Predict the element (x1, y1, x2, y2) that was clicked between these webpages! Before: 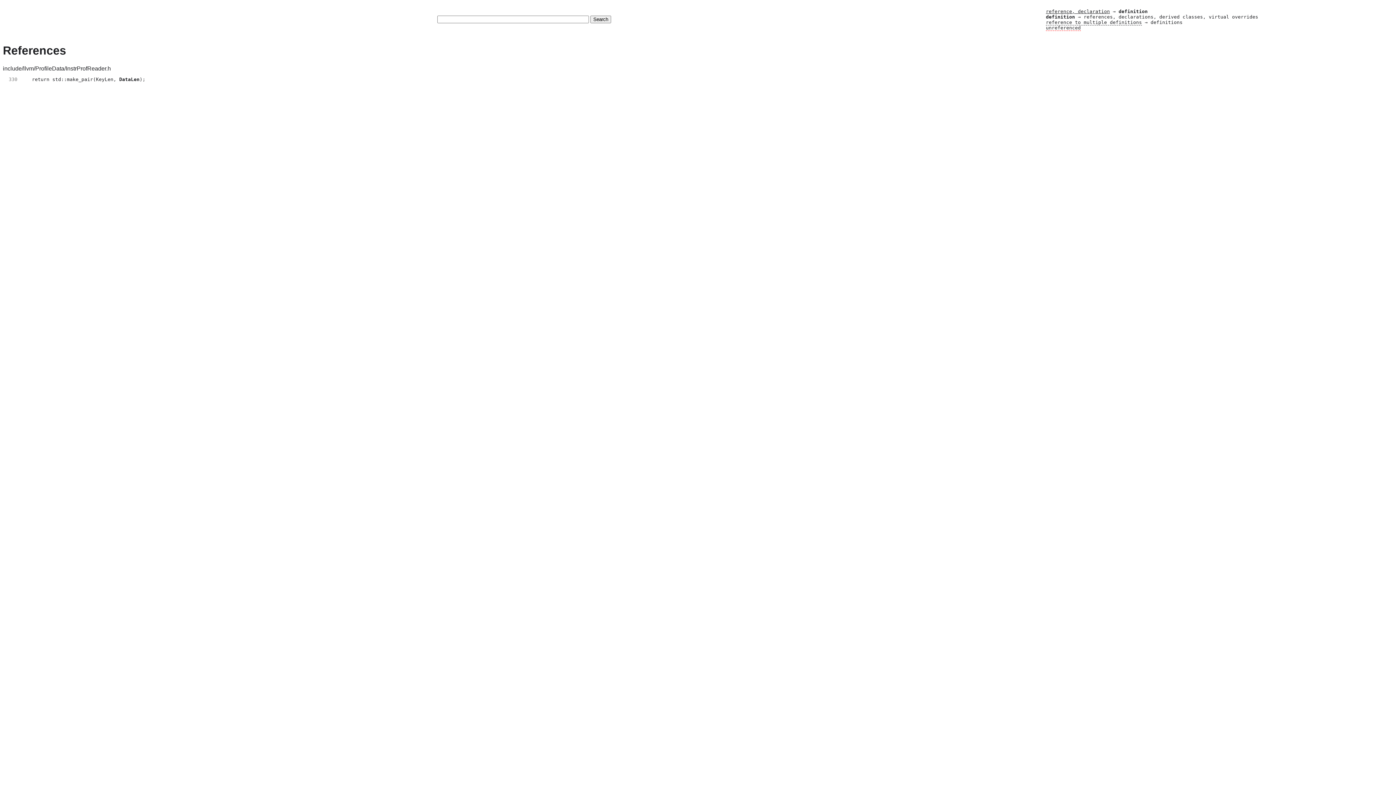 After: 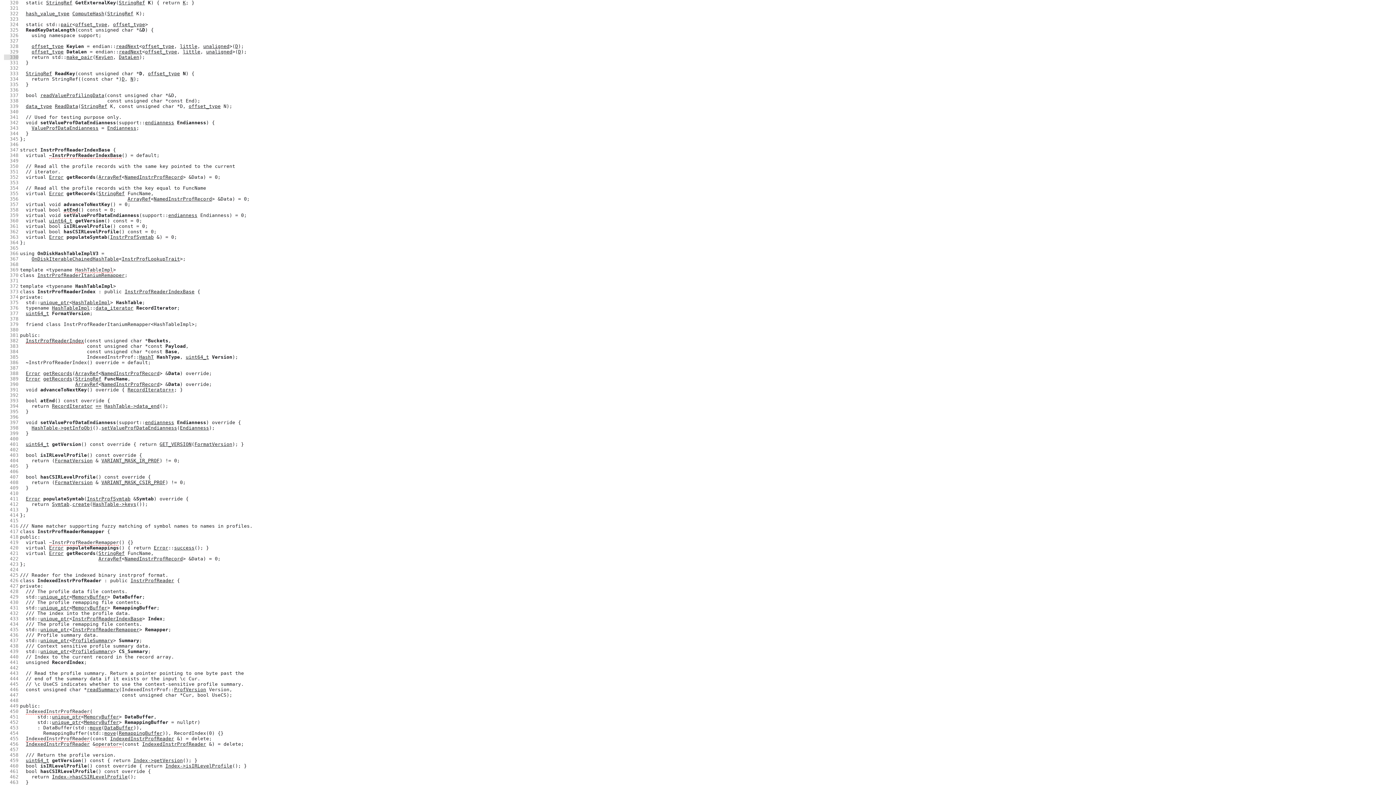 Action: bbox: (2, 76, 145, 82) label:   330     return std::make_pair(KeyLen, DataLen);